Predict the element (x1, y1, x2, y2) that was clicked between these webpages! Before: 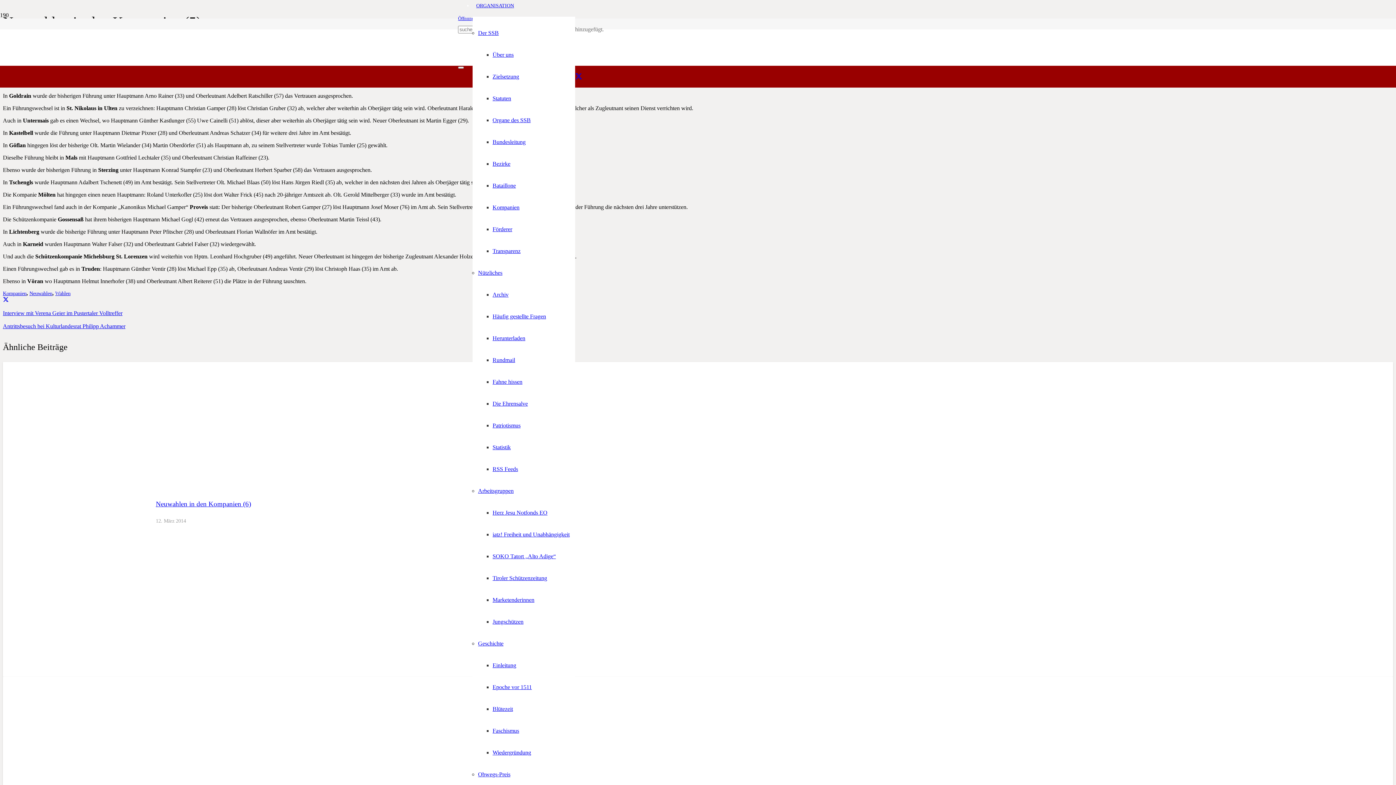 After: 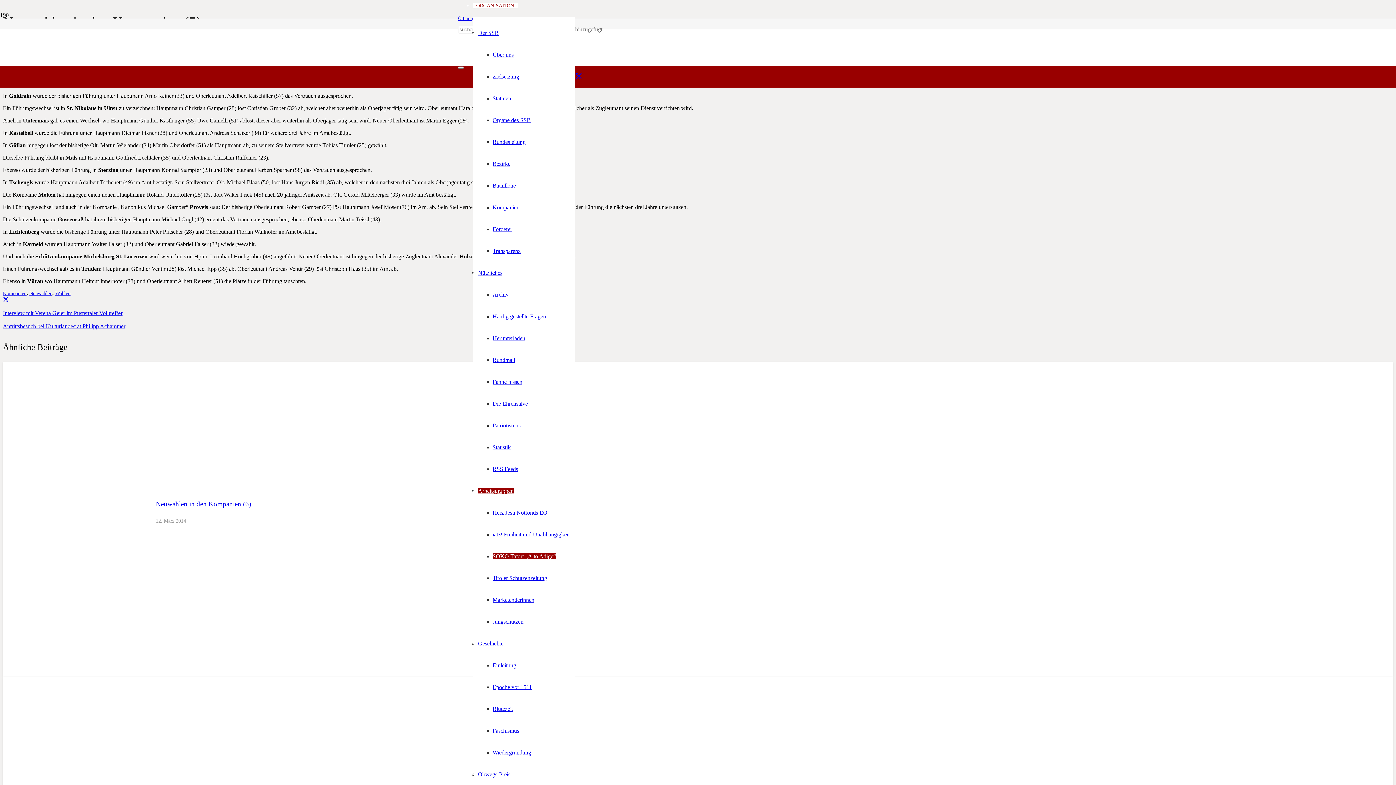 Action: label: SOKO Tatort „Alto Adige“ bbox: (492, 553, 556, 559)